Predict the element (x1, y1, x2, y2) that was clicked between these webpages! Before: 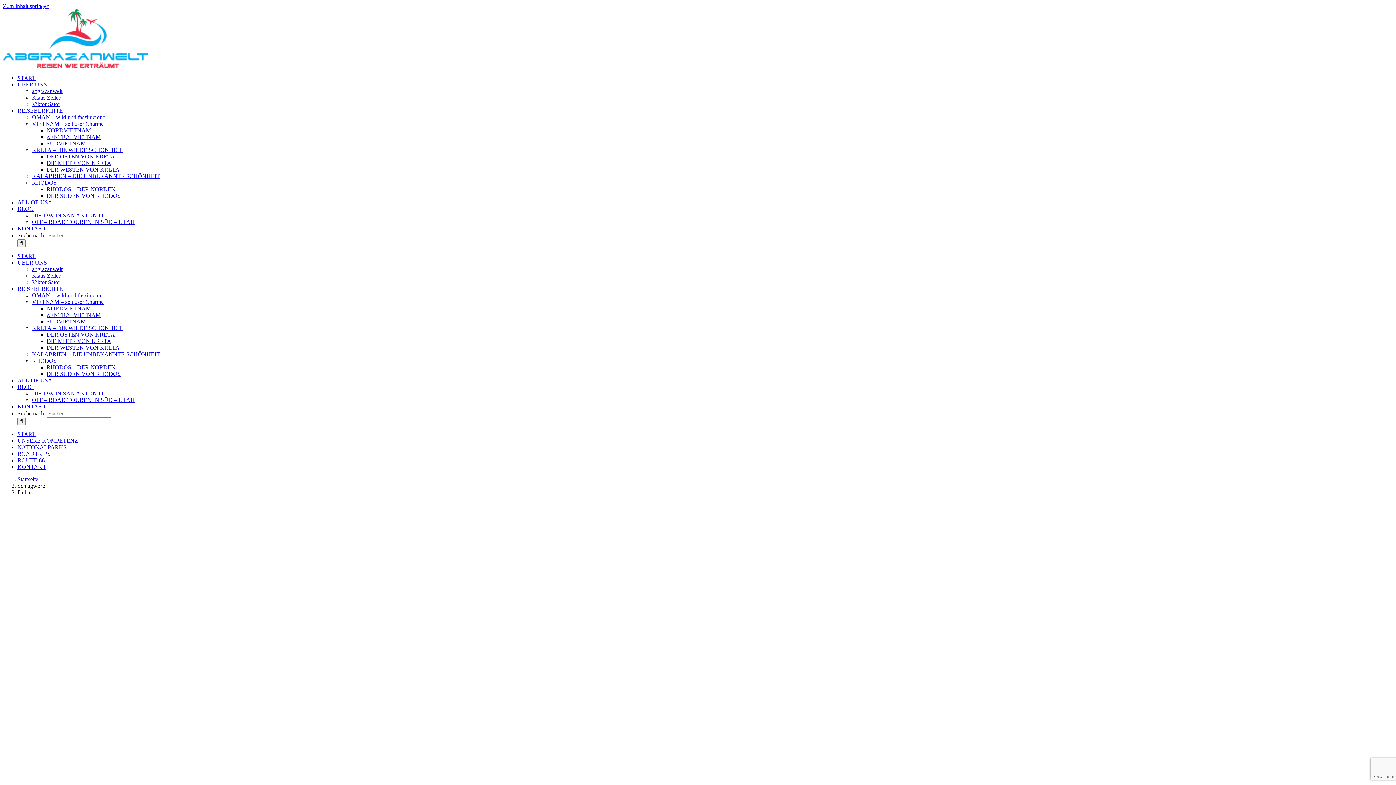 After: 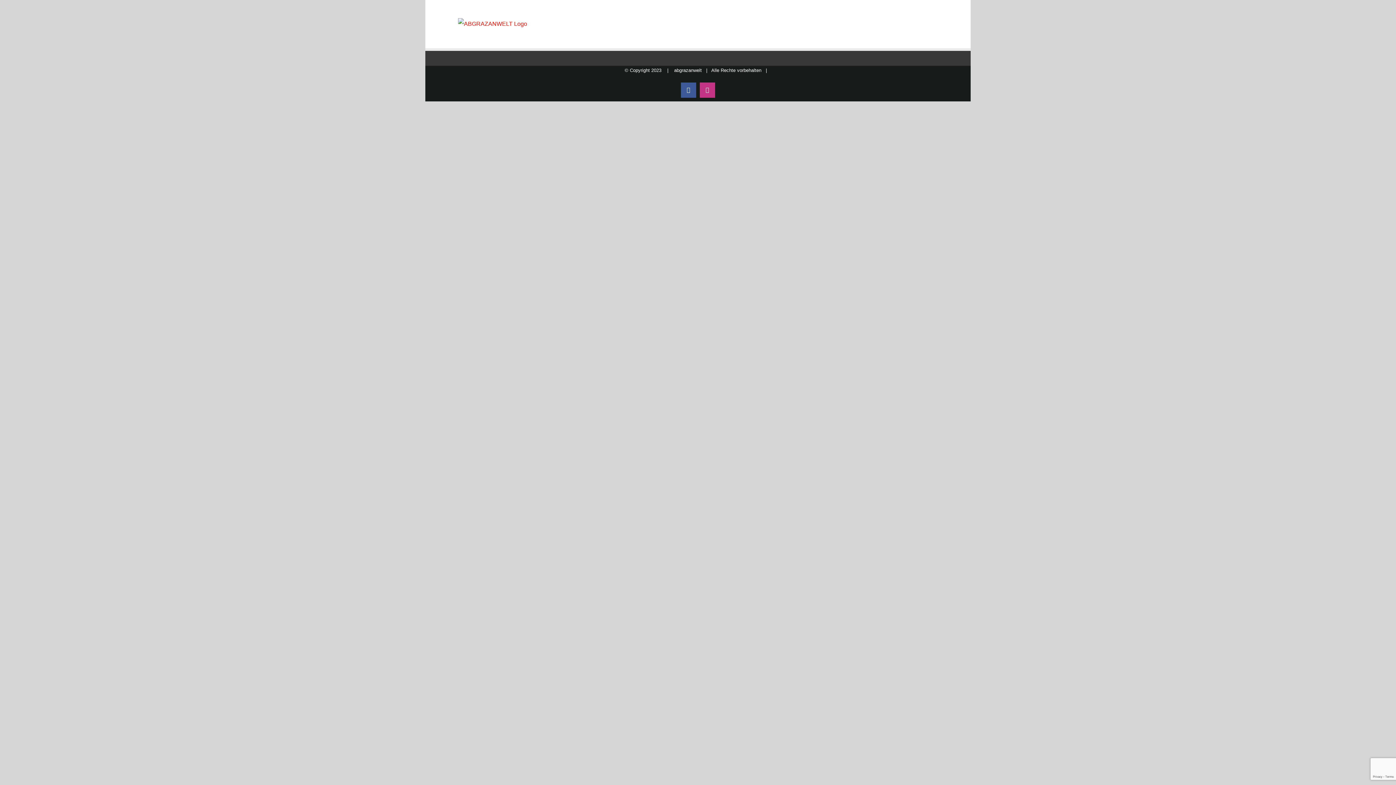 Action: label: ÜBER UNS bbox: (17, 81, 46, 87)